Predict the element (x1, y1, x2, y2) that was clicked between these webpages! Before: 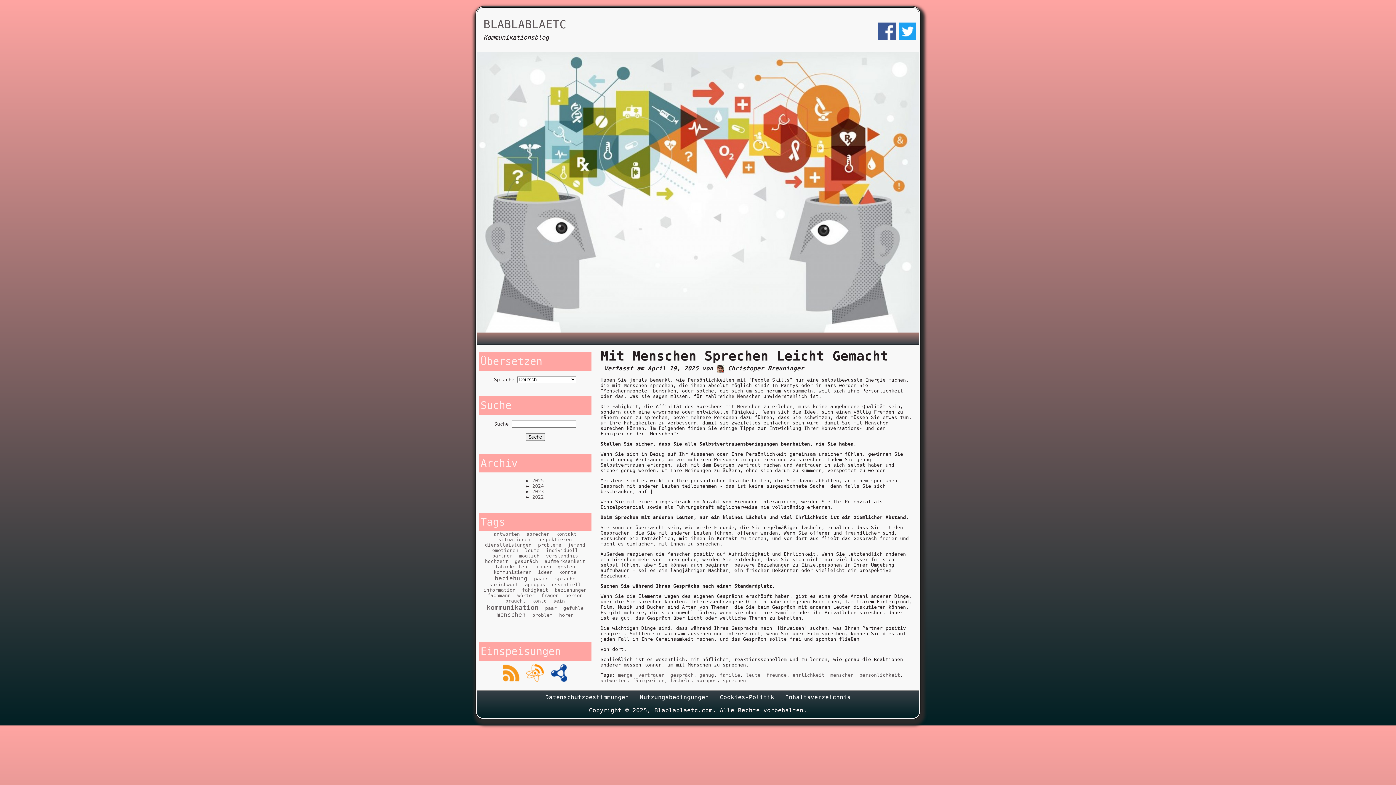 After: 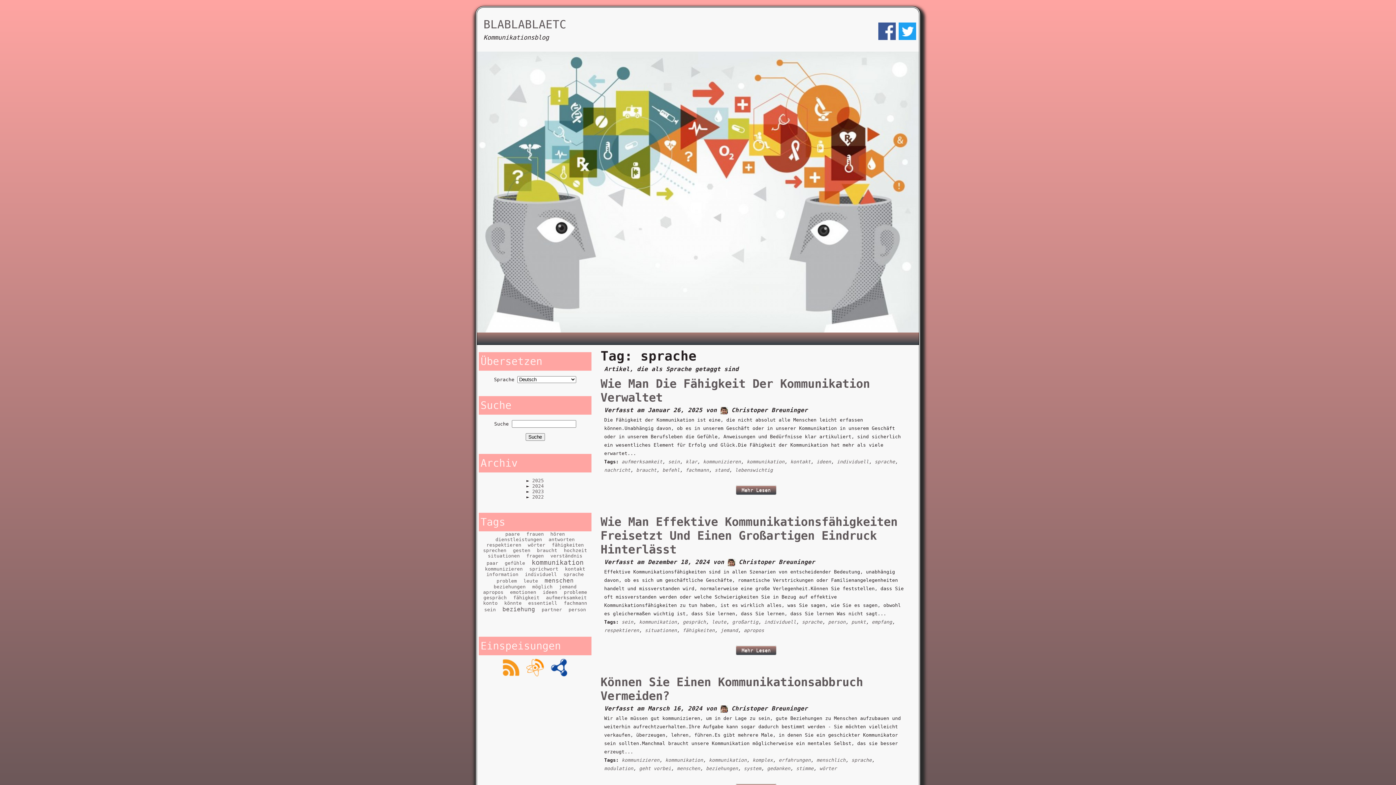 Action: label: sprache bbox: (555, 576, 575, 581)